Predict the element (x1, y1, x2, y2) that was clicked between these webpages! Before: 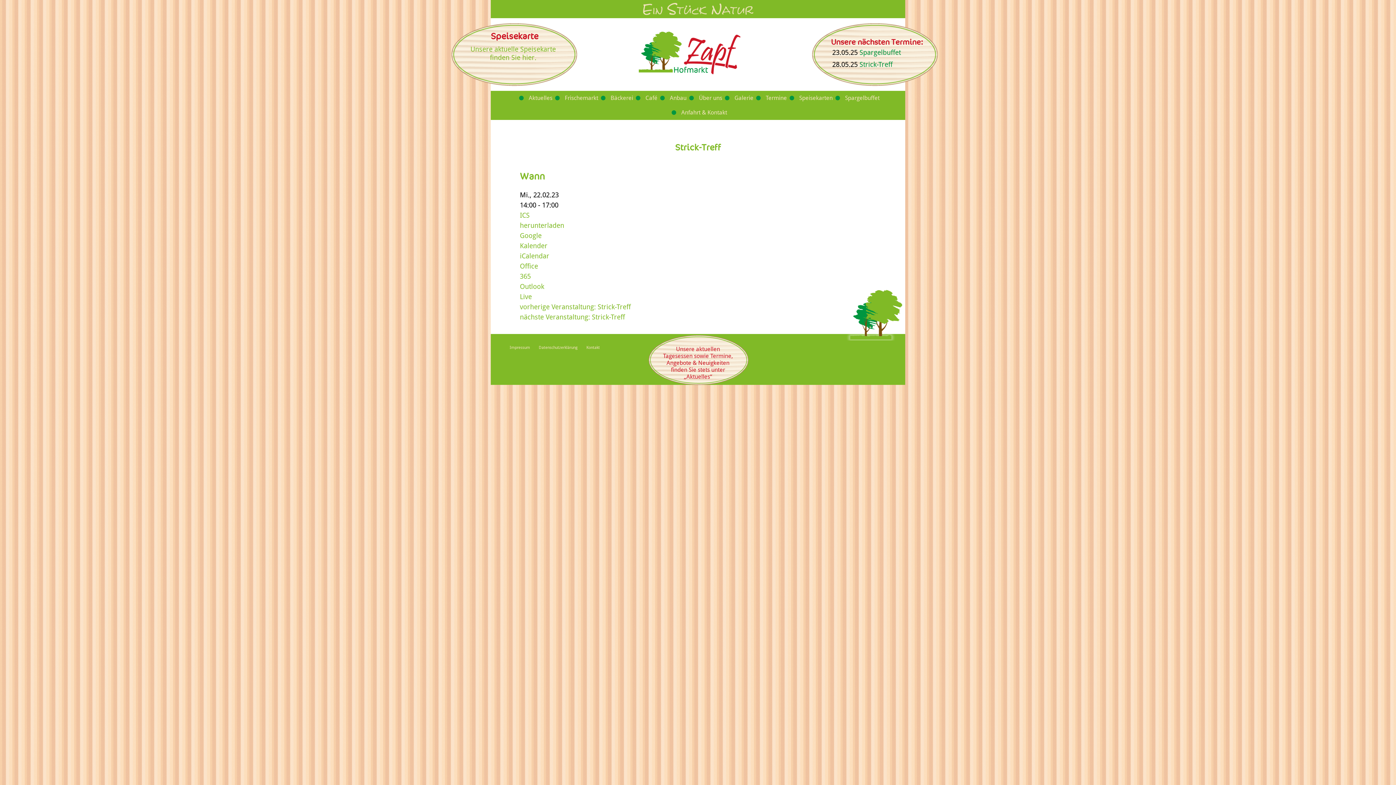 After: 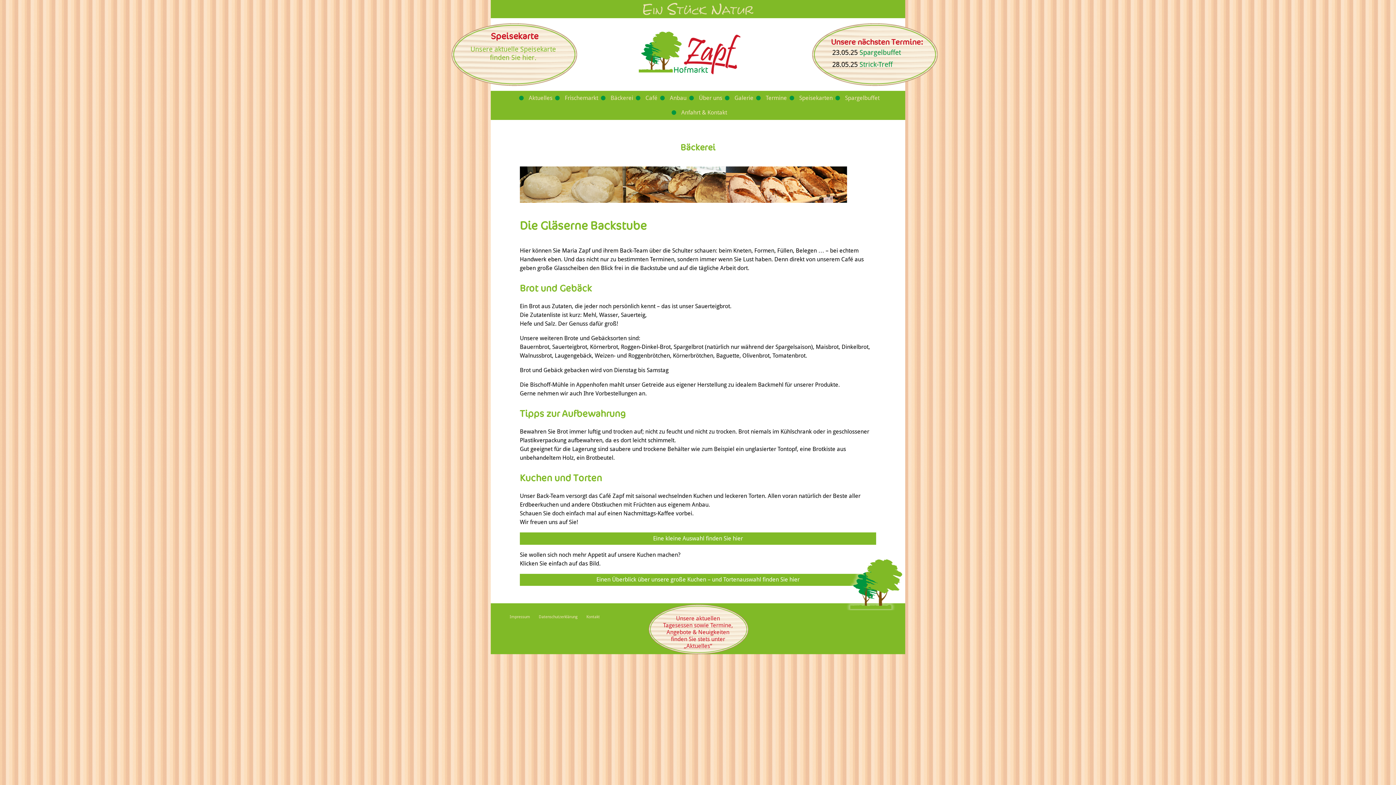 Action: label: Bäckerei bbox: (598, 90, 633, 105)